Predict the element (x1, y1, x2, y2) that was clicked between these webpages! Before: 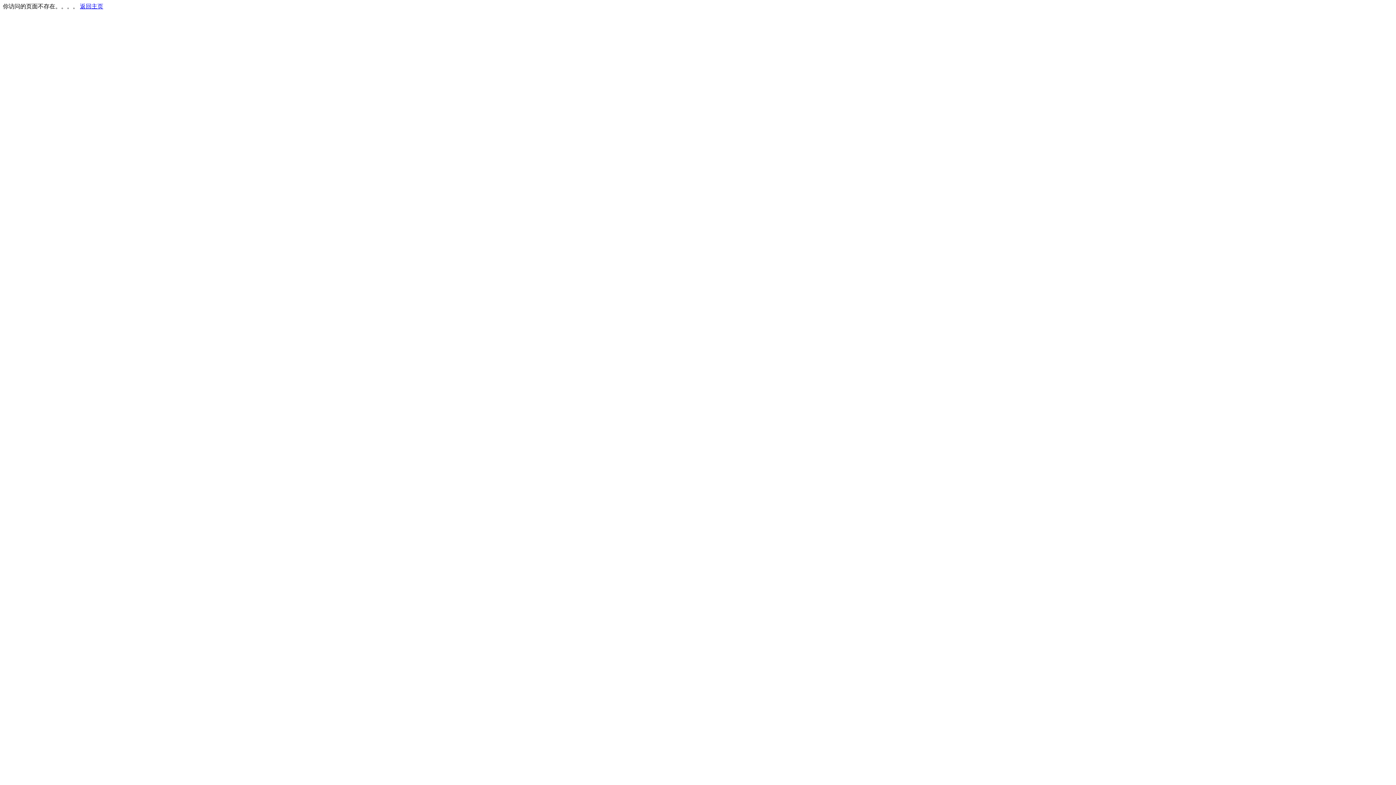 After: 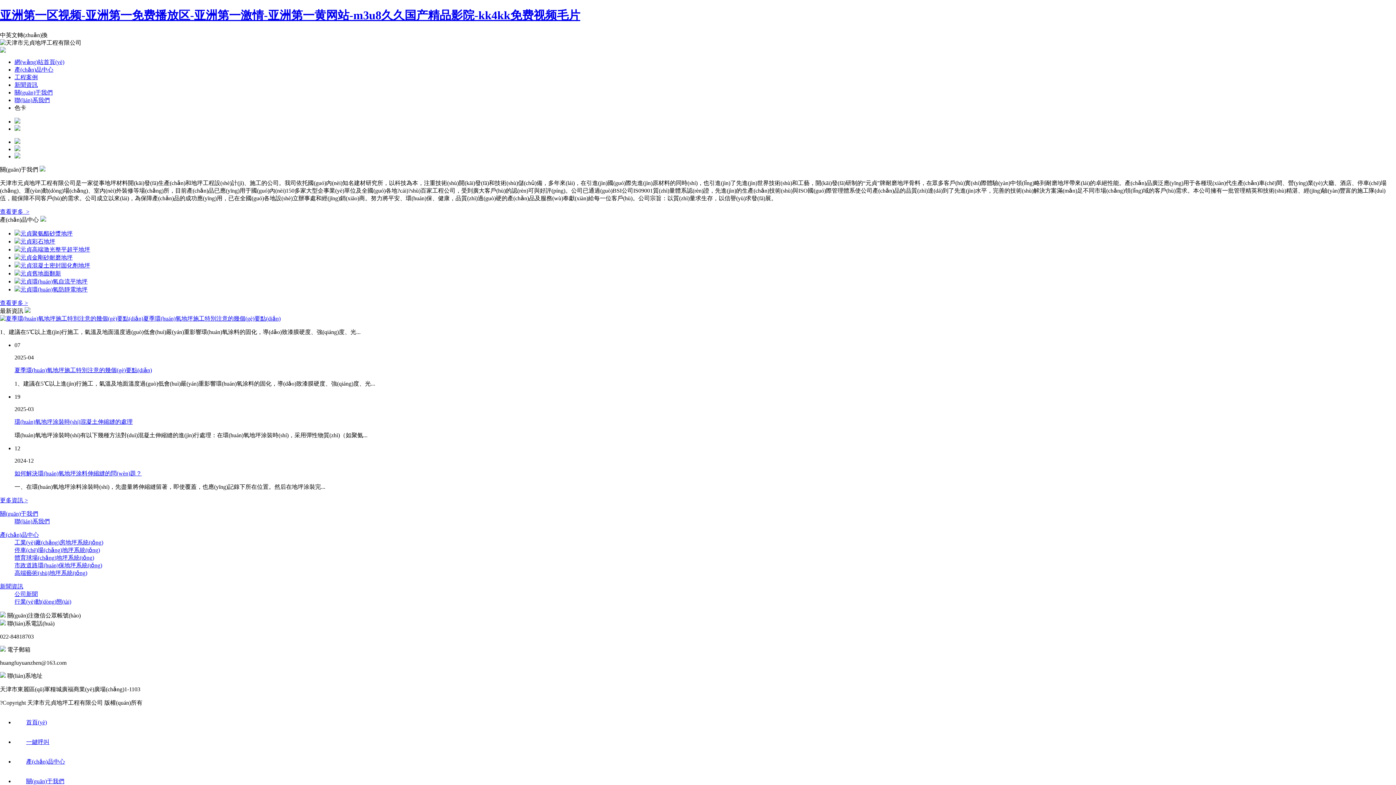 Action: label: 返回主页 bbox: (80, 3, 103, 9)